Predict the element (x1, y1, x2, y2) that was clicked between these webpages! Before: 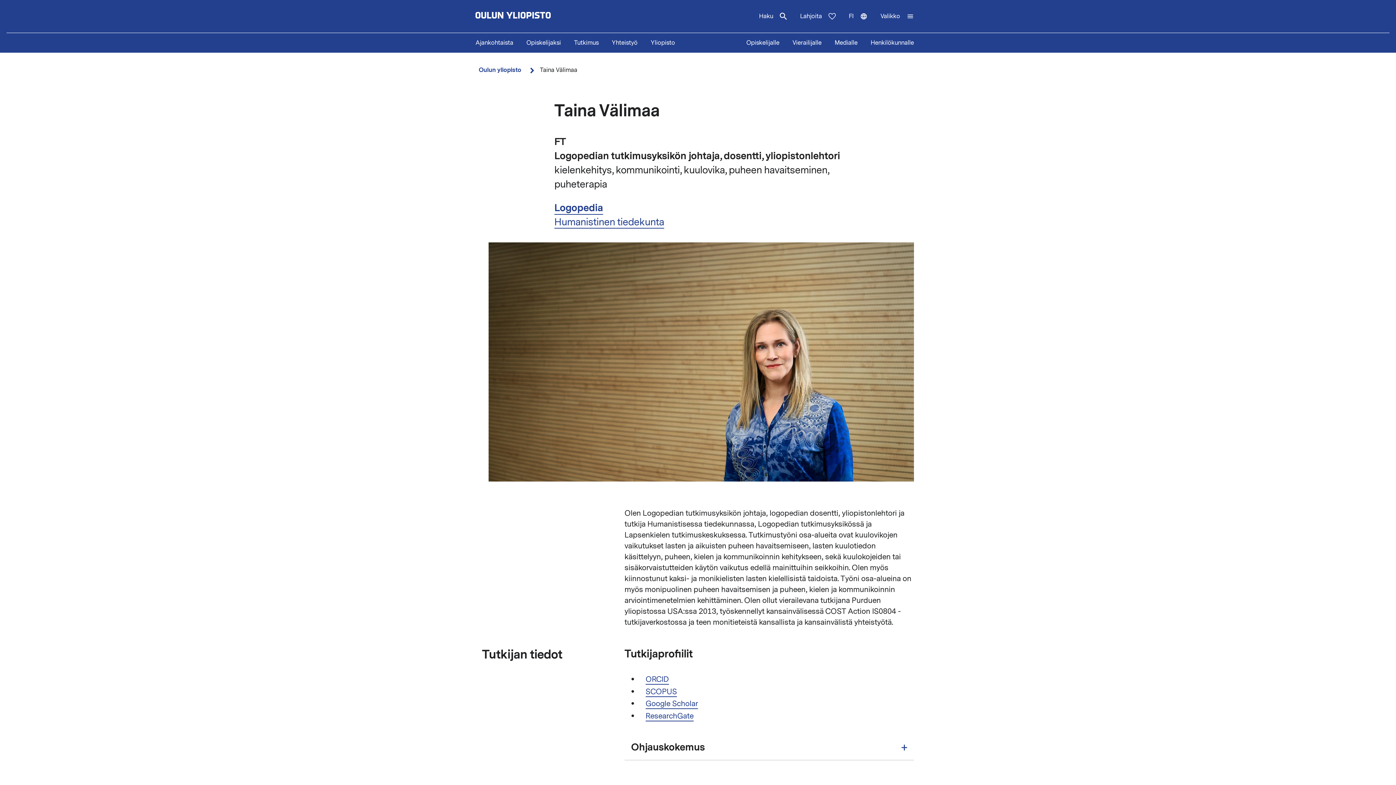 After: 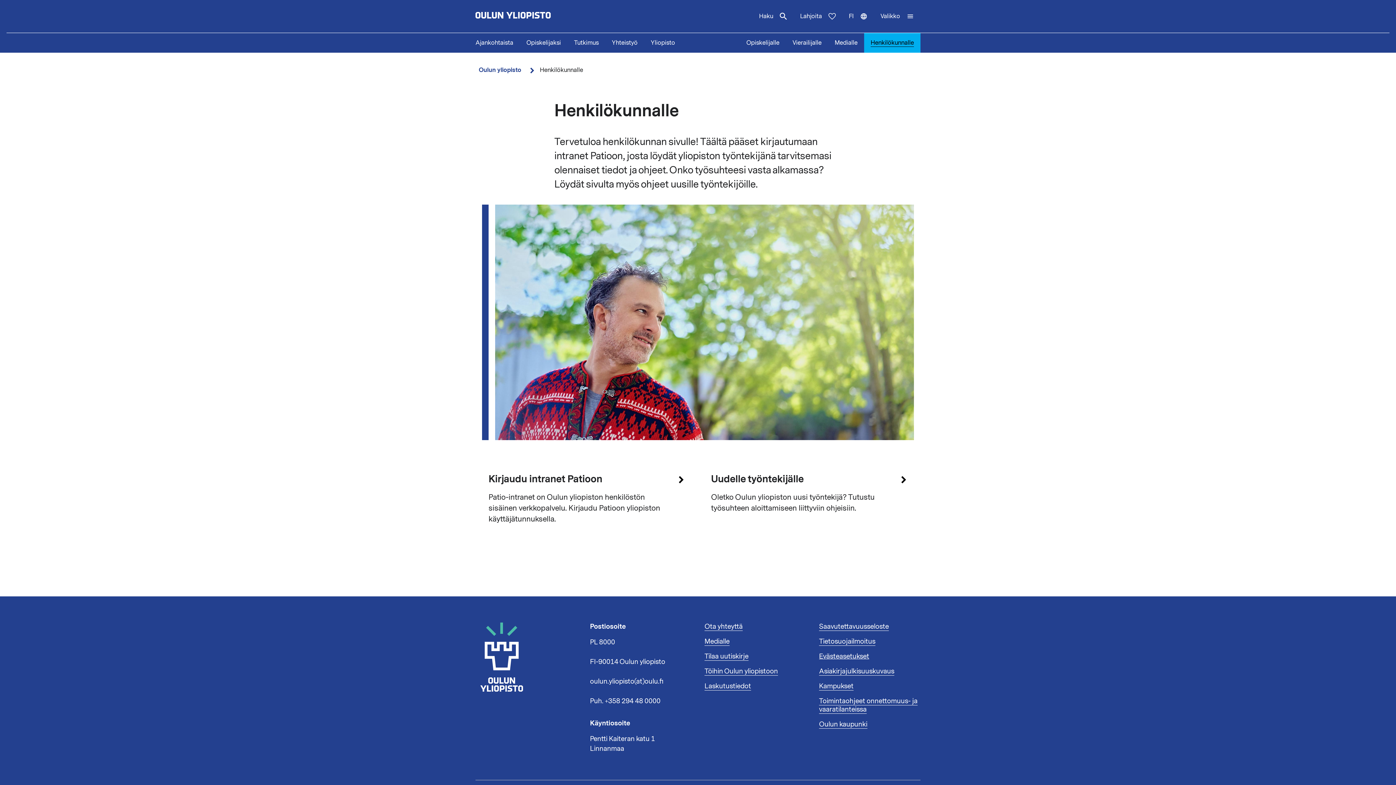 Action: label: Henkilökunnalle bbox: (864, 33, 920, 52)